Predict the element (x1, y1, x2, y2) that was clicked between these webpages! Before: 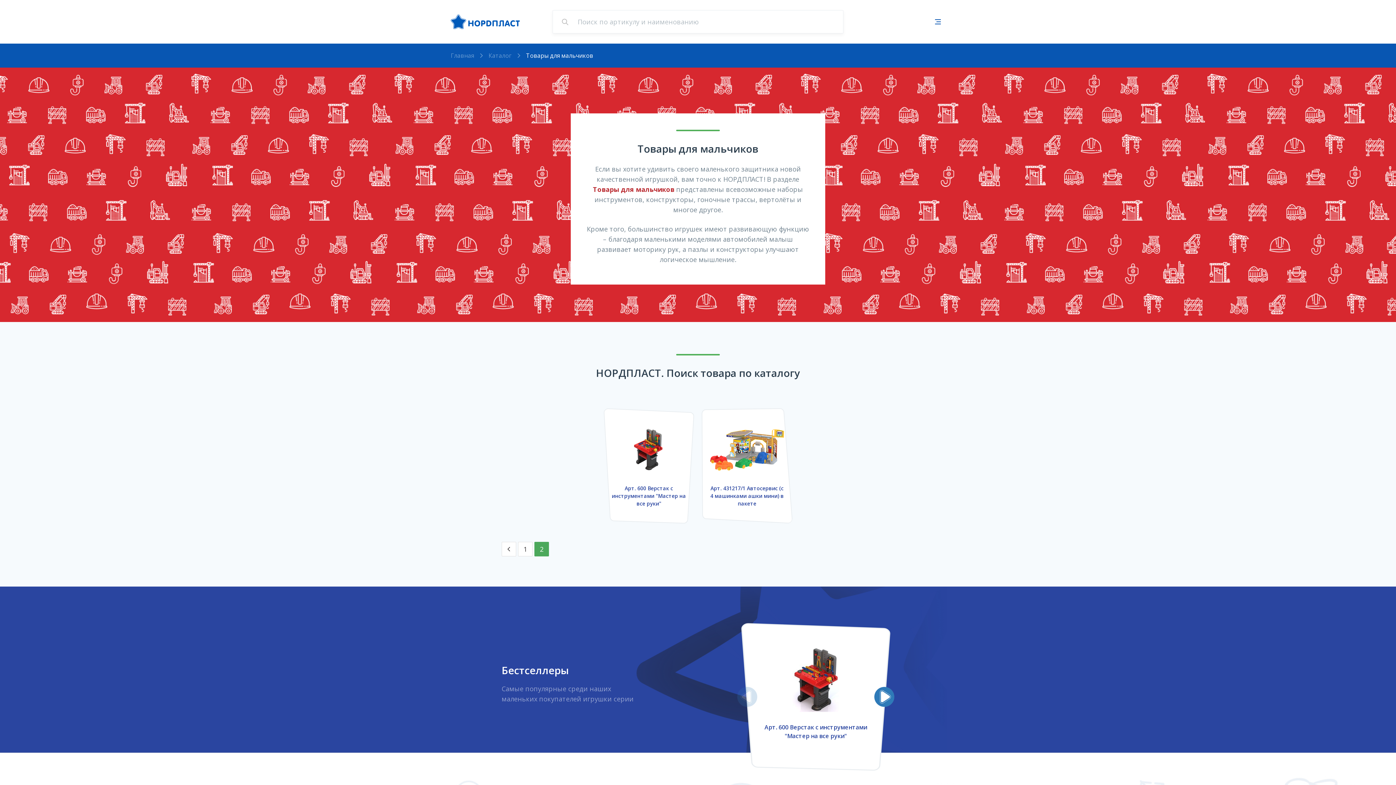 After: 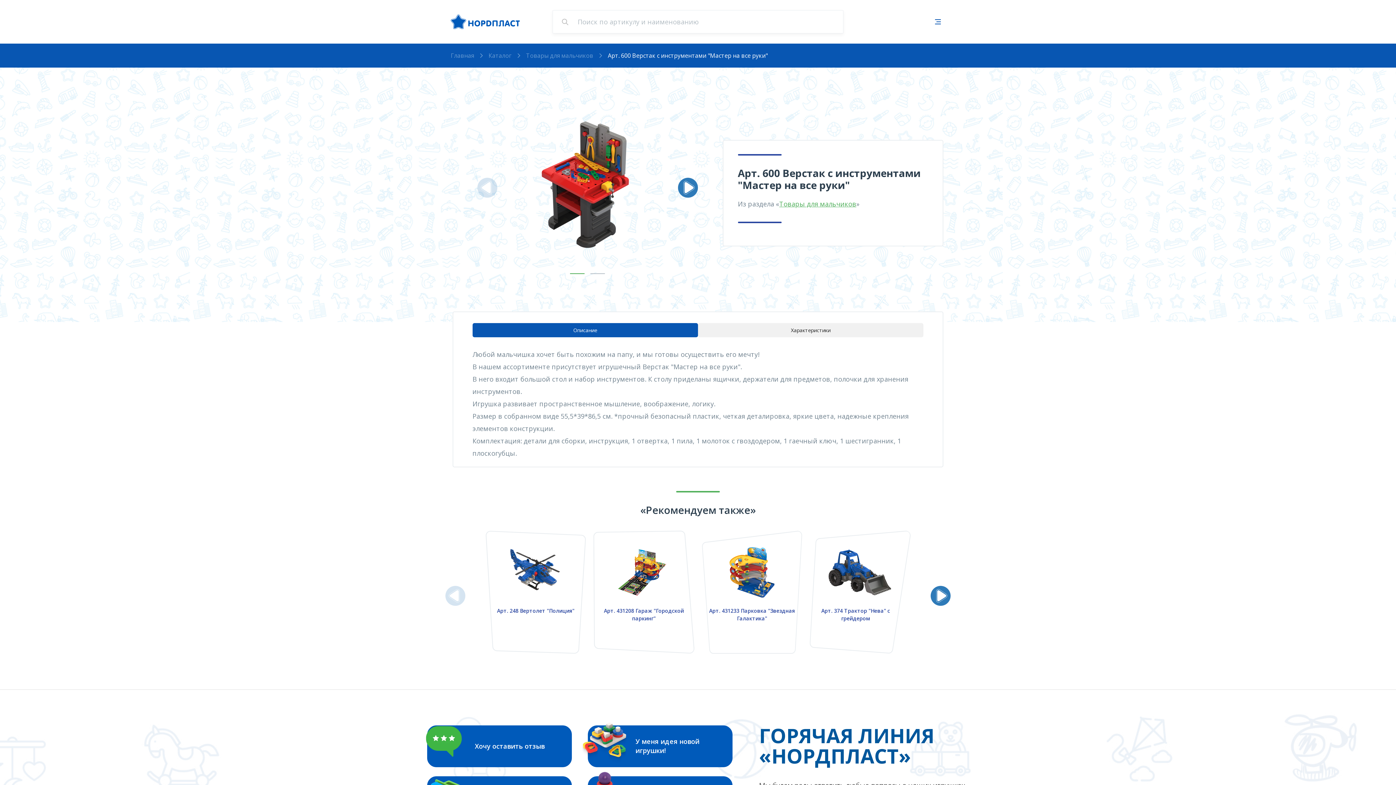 Action: label: Арт. 600 Верстак с инструментами "Мастер на все руки" bbox: (612, 485, 686, 507)